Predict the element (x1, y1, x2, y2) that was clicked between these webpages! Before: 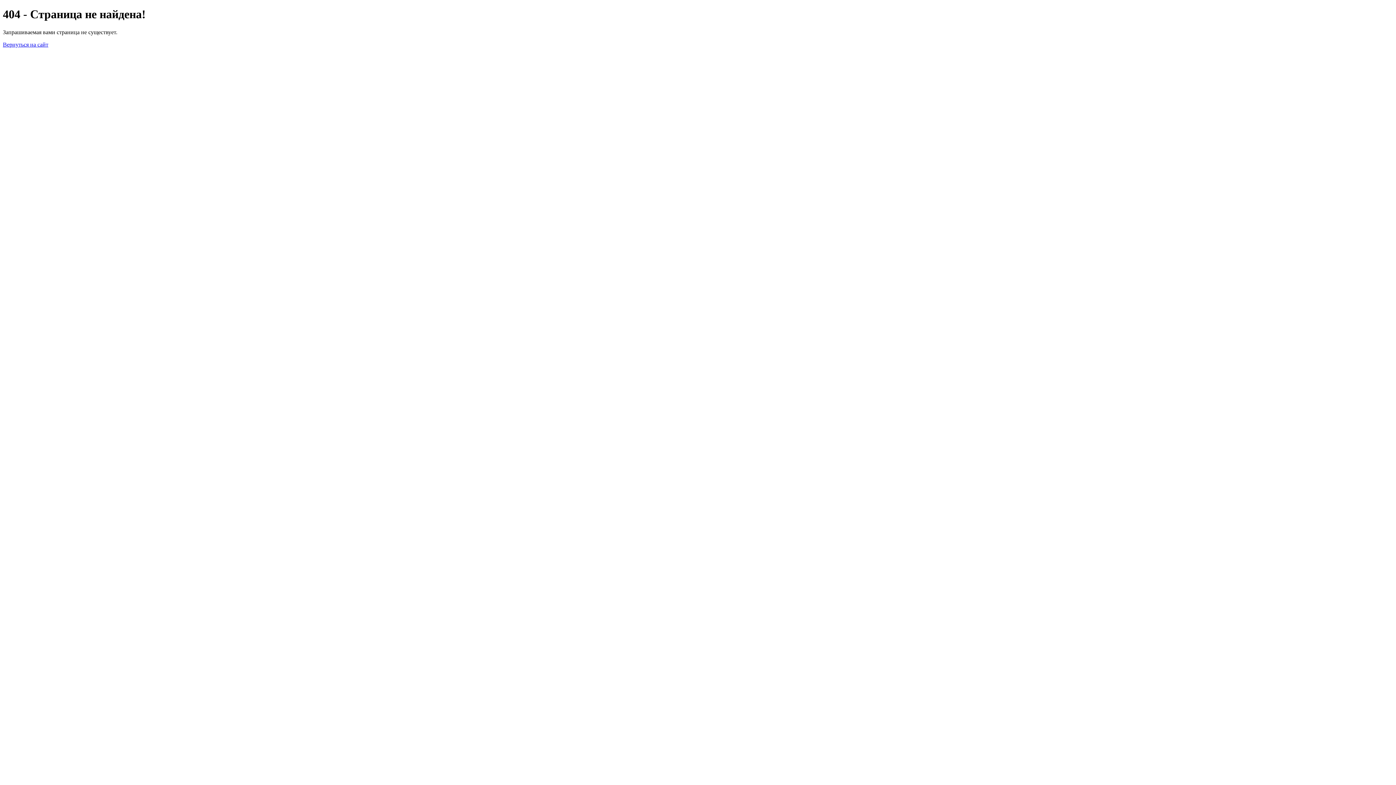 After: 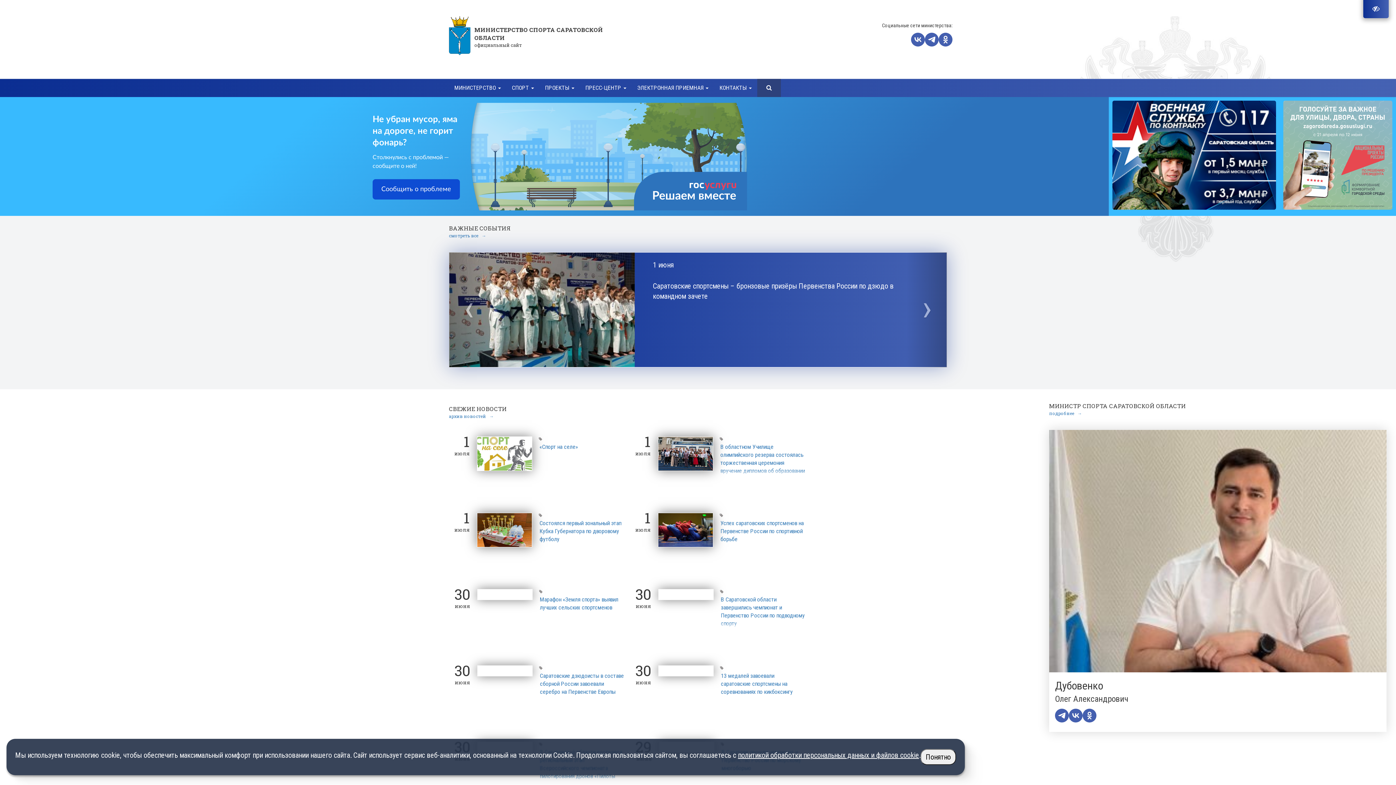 Action: bbox: (2, 41, 48, 47) label: Вернуться на сайт